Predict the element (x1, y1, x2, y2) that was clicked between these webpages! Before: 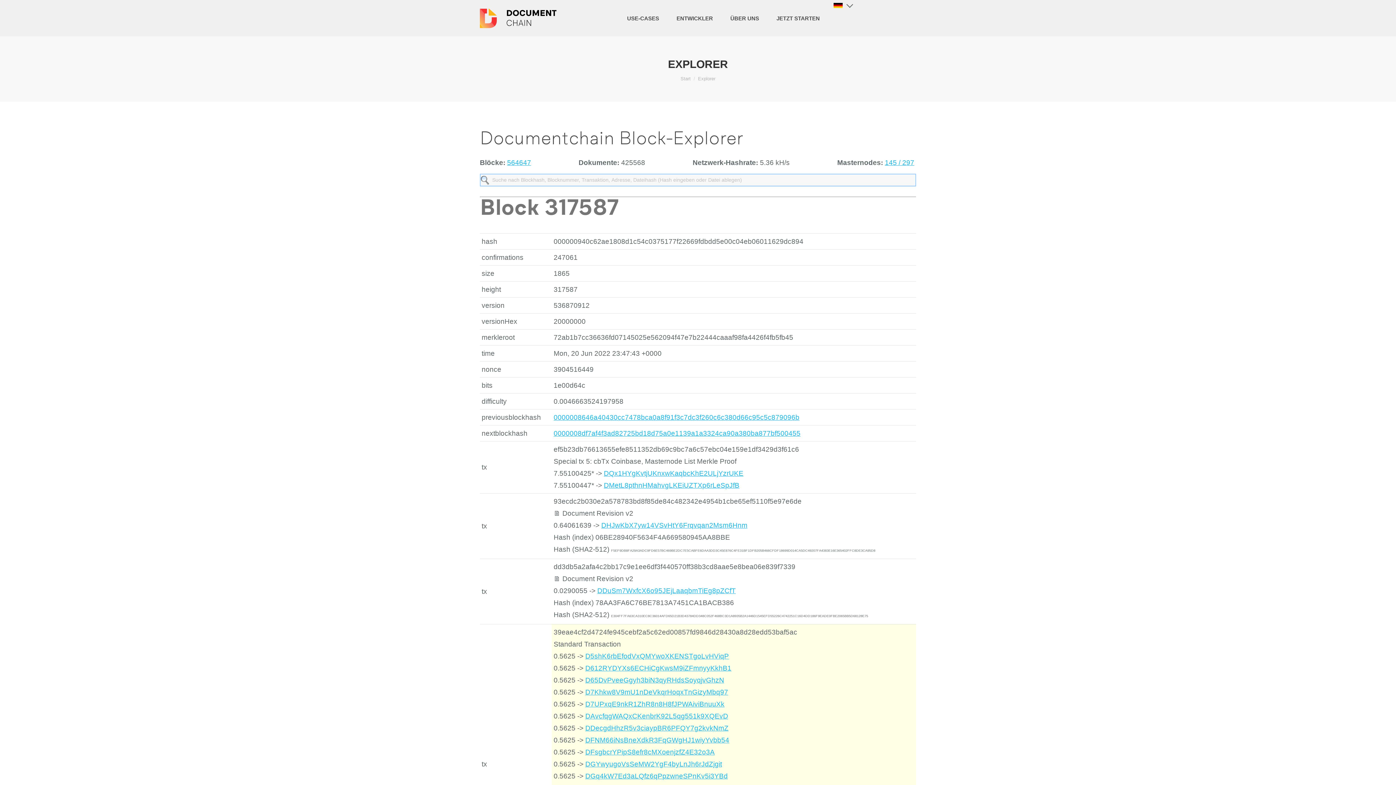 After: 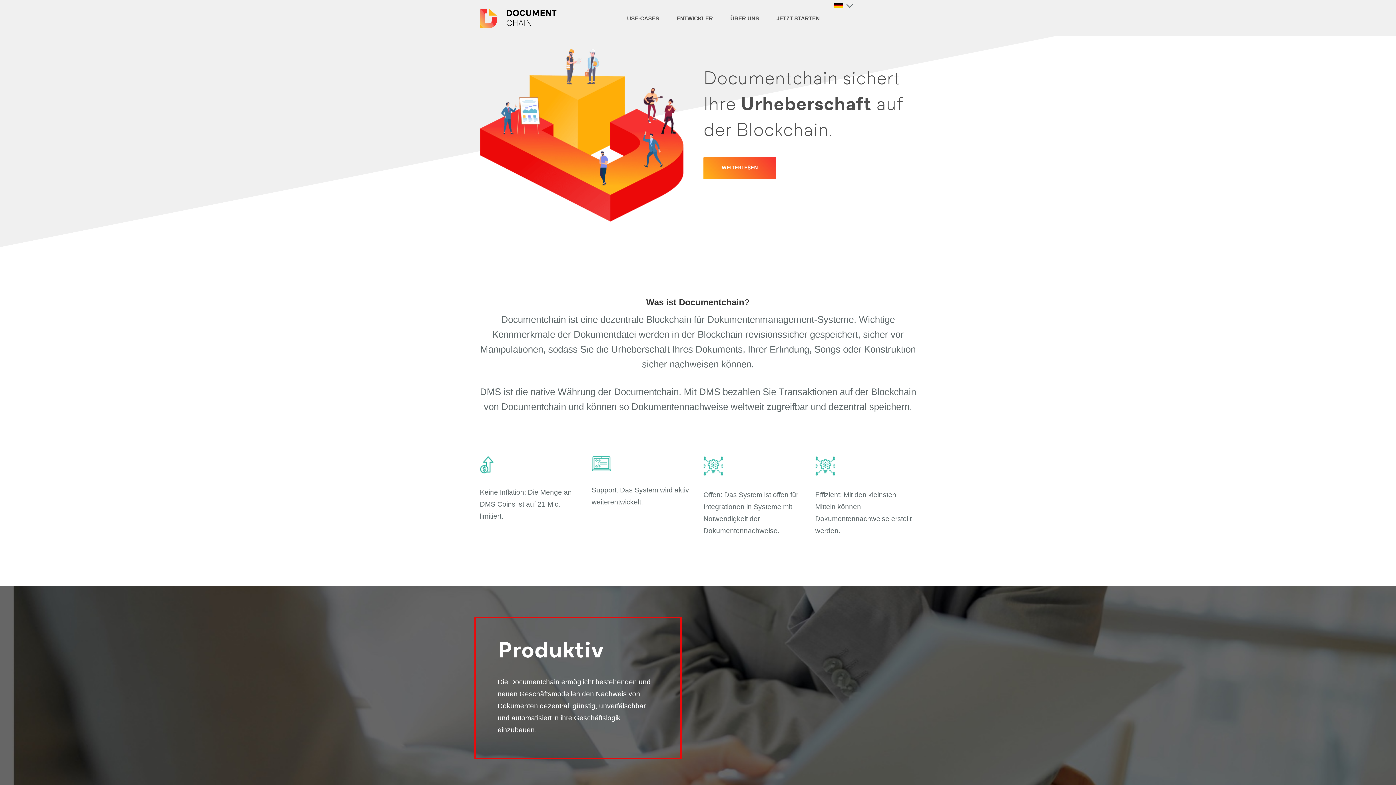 Action: bbox: (480, 8, 558, 28)